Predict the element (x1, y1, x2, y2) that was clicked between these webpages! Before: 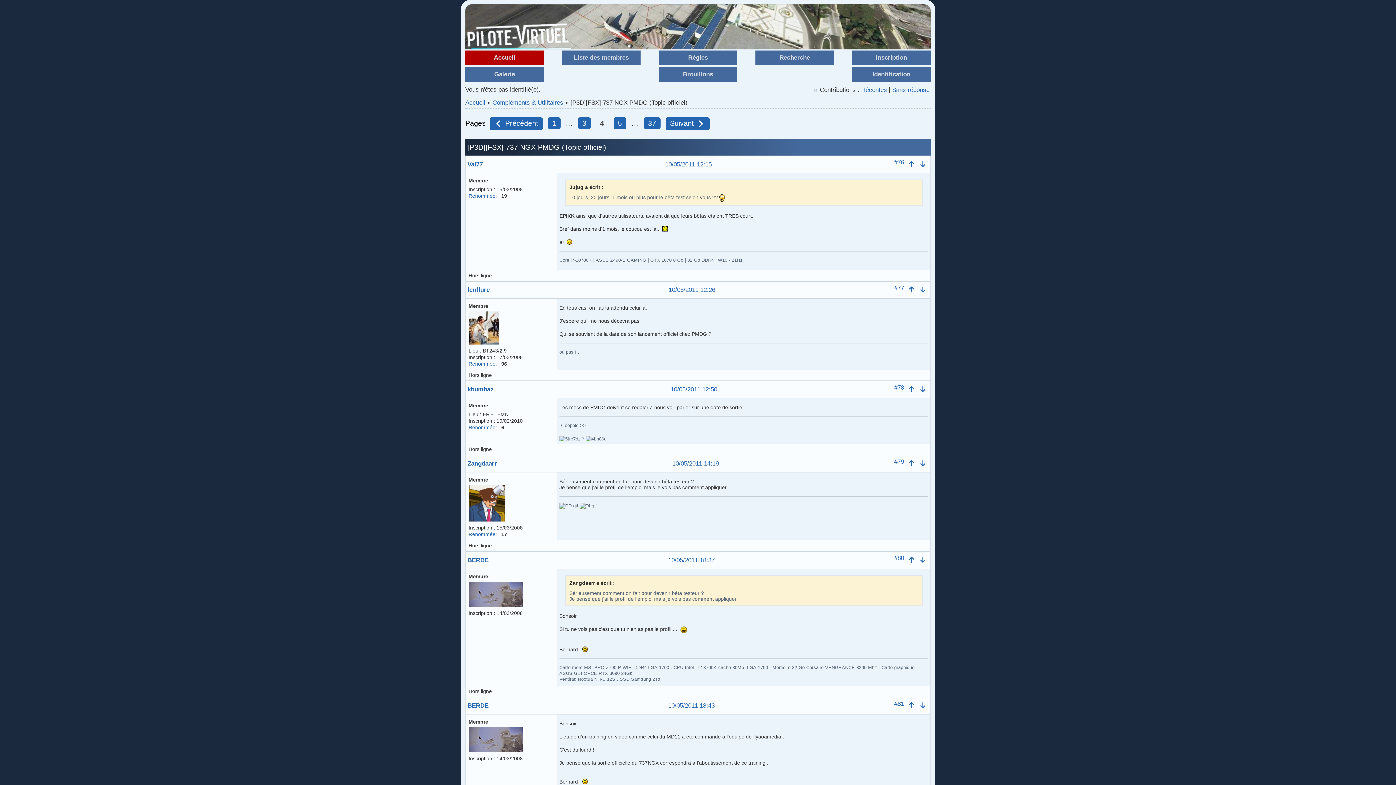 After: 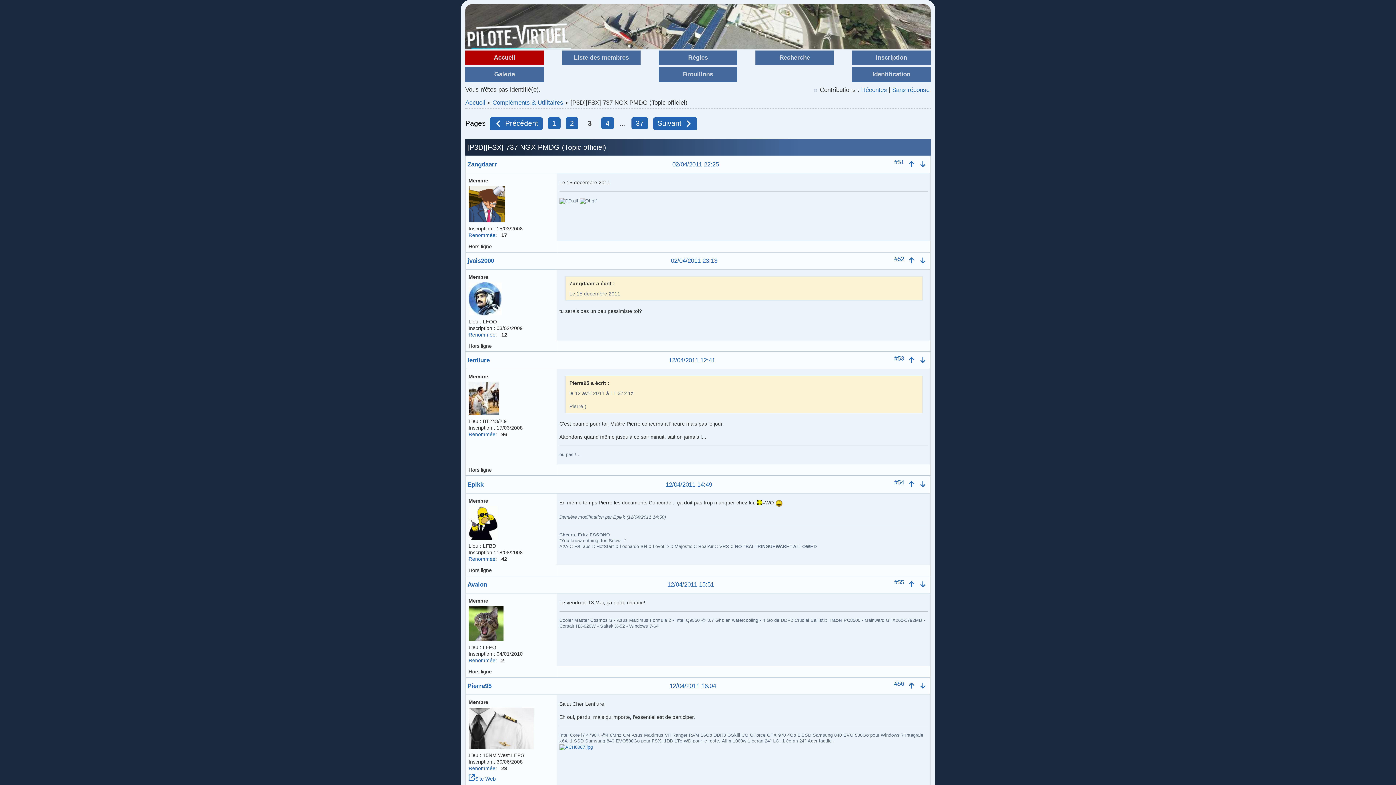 Action: bbox: (578, 117, 590, 129) label: 3